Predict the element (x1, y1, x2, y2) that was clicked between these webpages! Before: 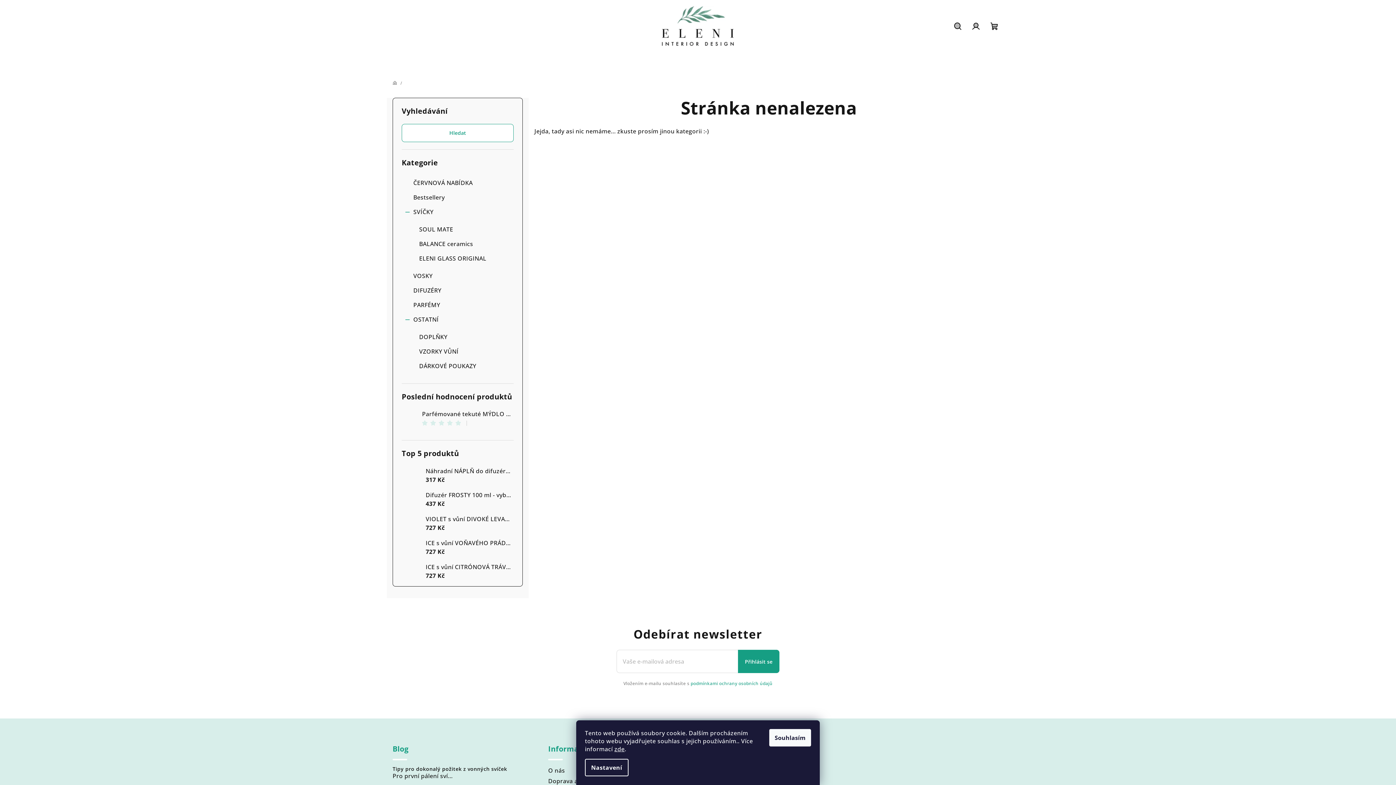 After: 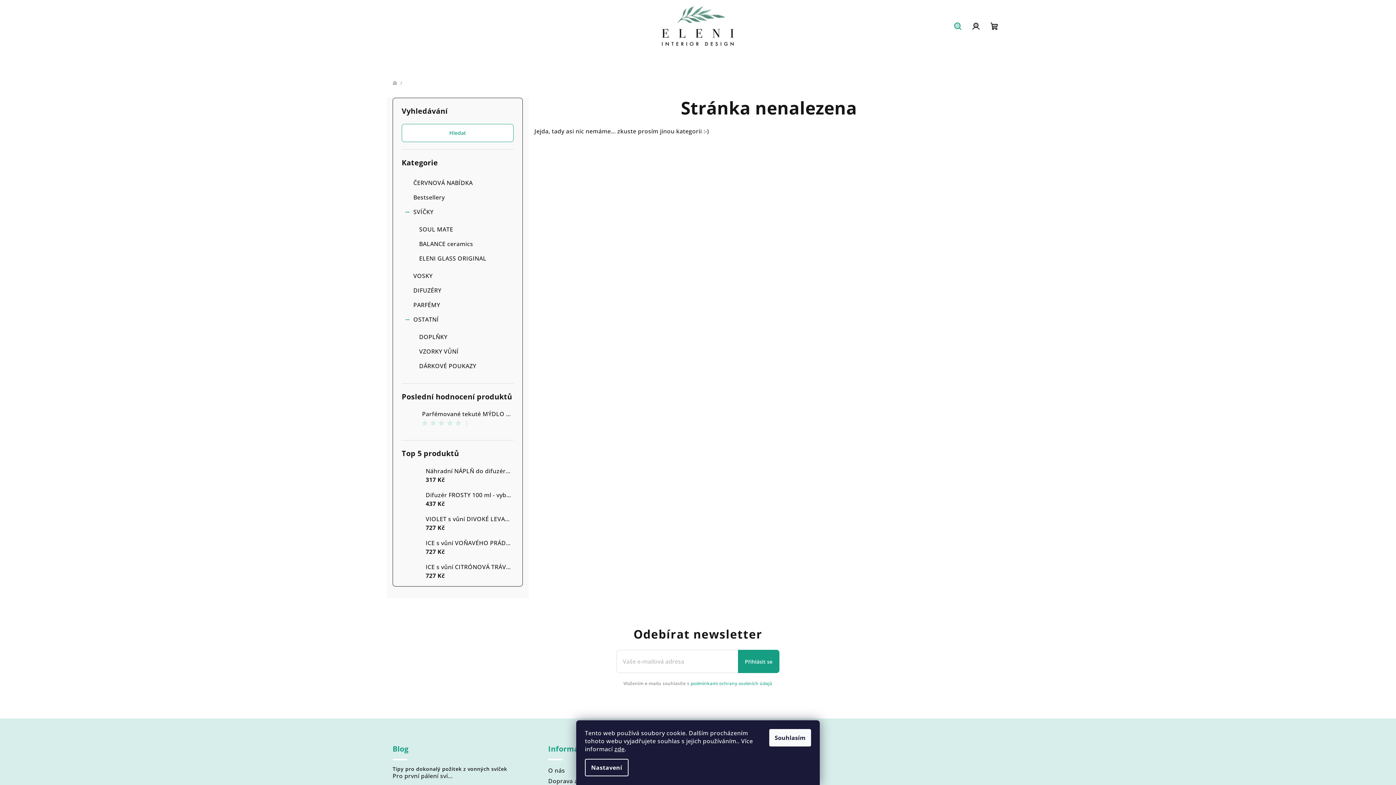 Action: label: Hledat bbox: (949, 15, 967, 36)